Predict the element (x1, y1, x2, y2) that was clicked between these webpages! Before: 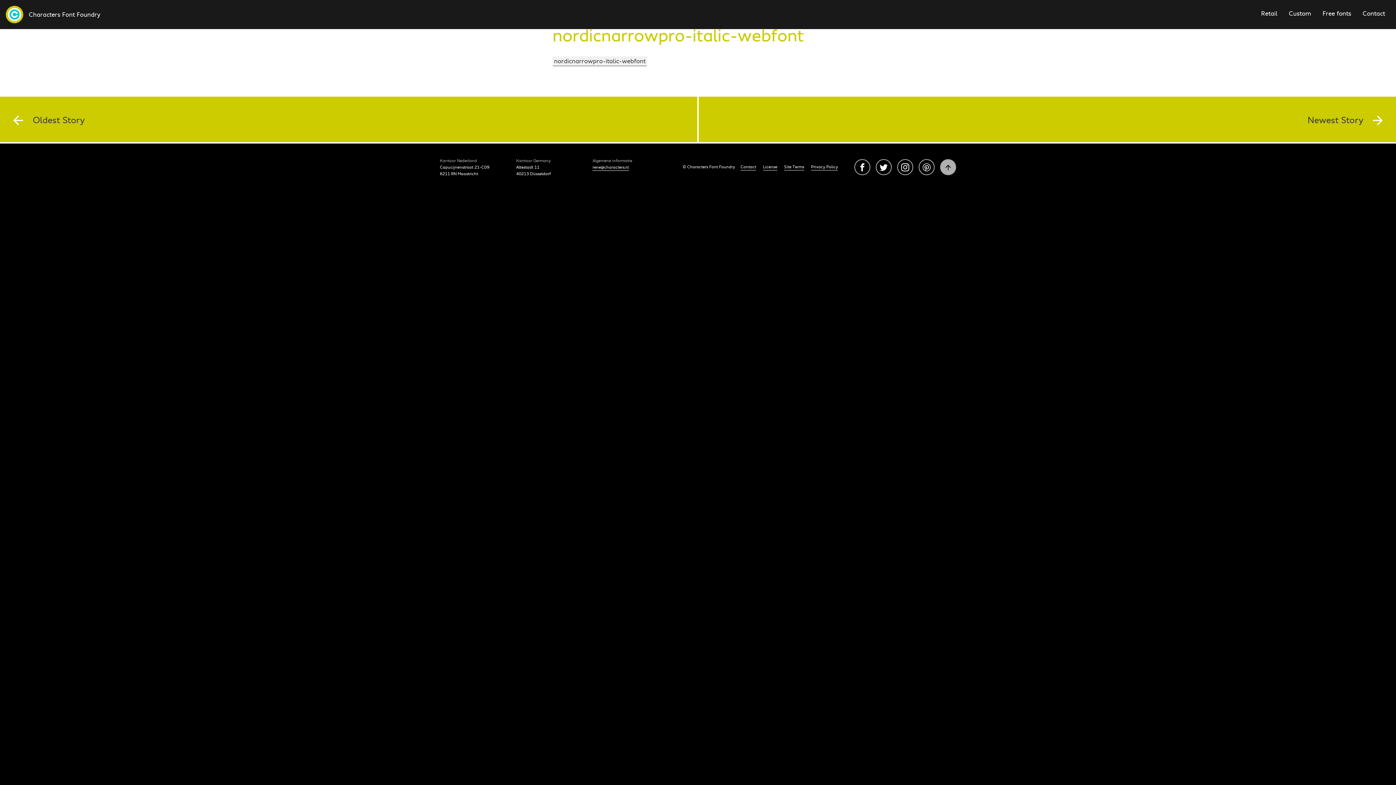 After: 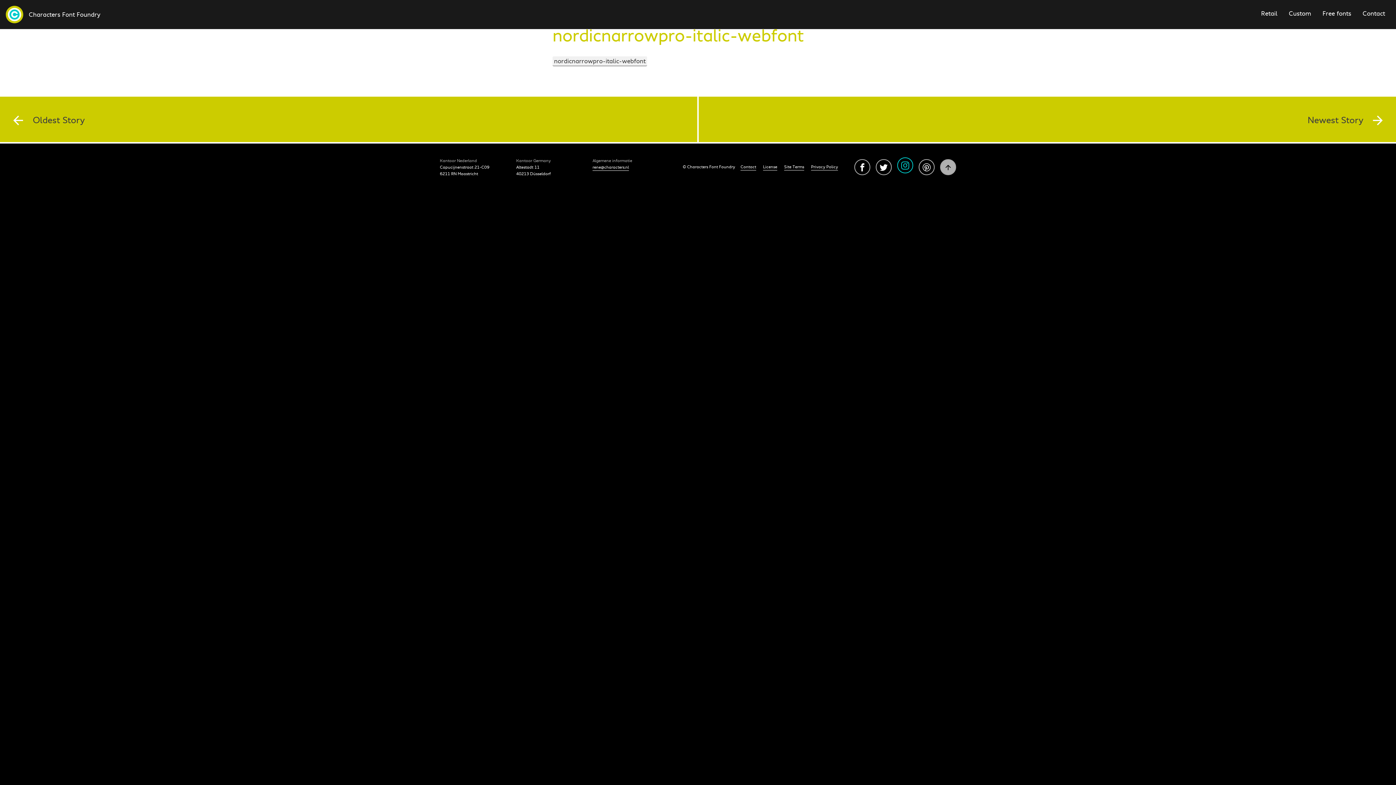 Action: bbox: (897, 159, 913, 175)